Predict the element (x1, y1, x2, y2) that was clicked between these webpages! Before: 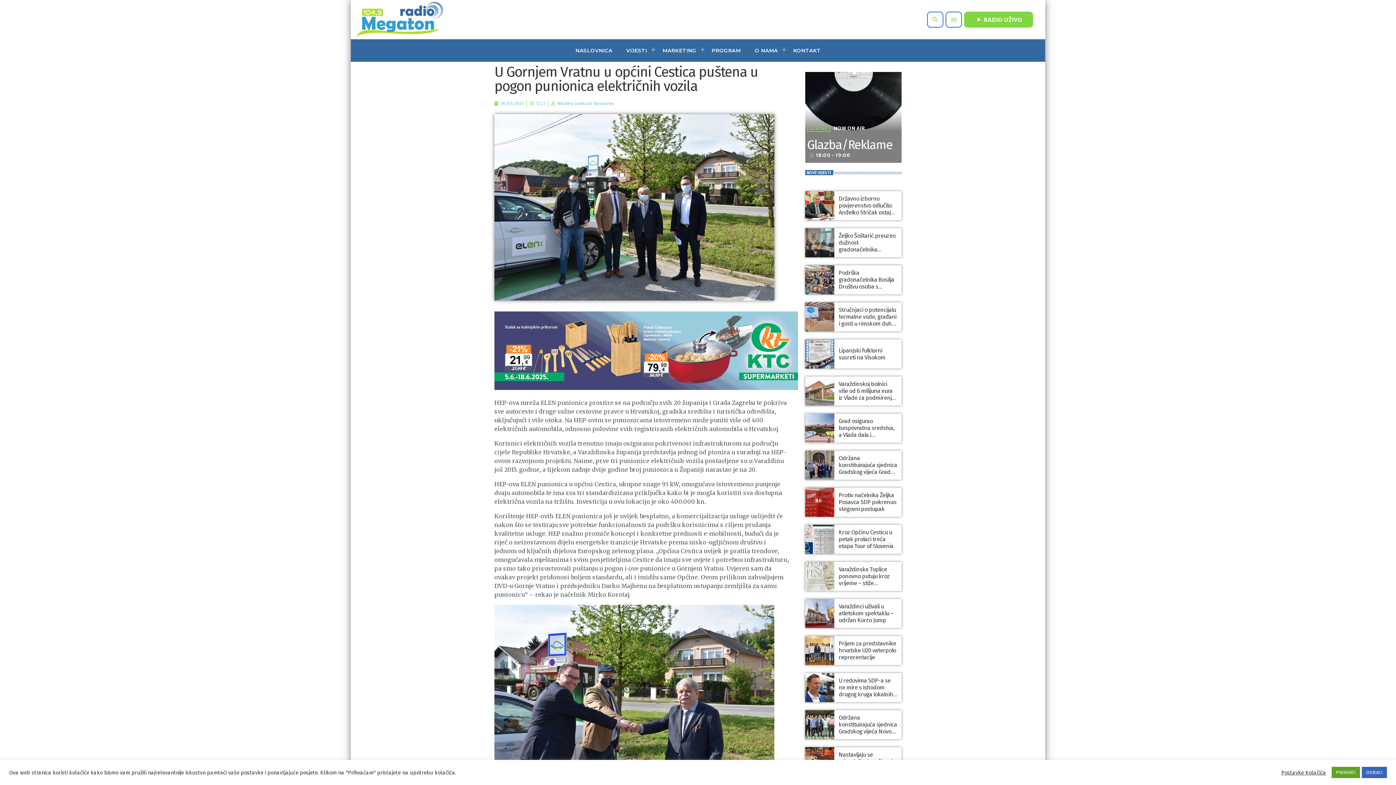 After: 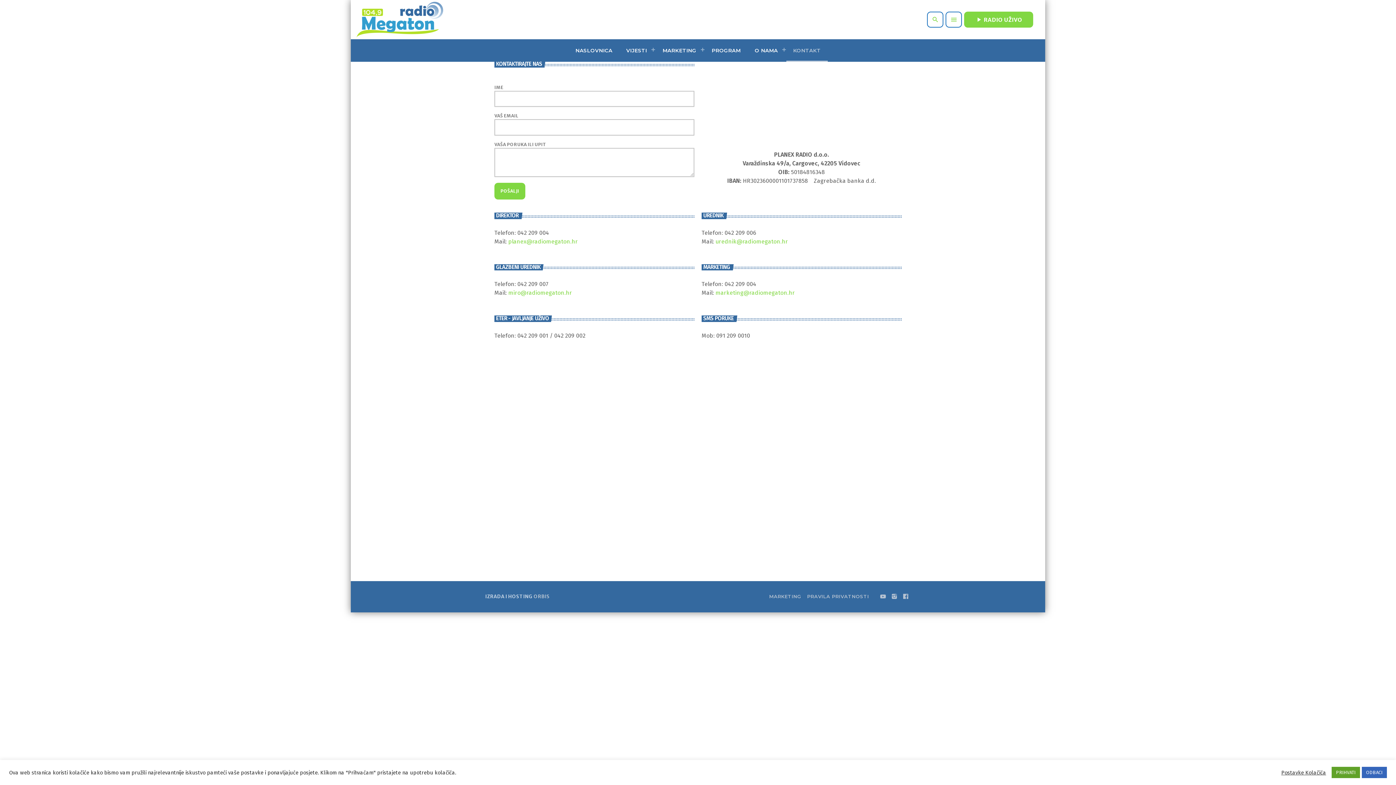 Action: bbox: (786, 39, 827, 61) label: KONTAKT